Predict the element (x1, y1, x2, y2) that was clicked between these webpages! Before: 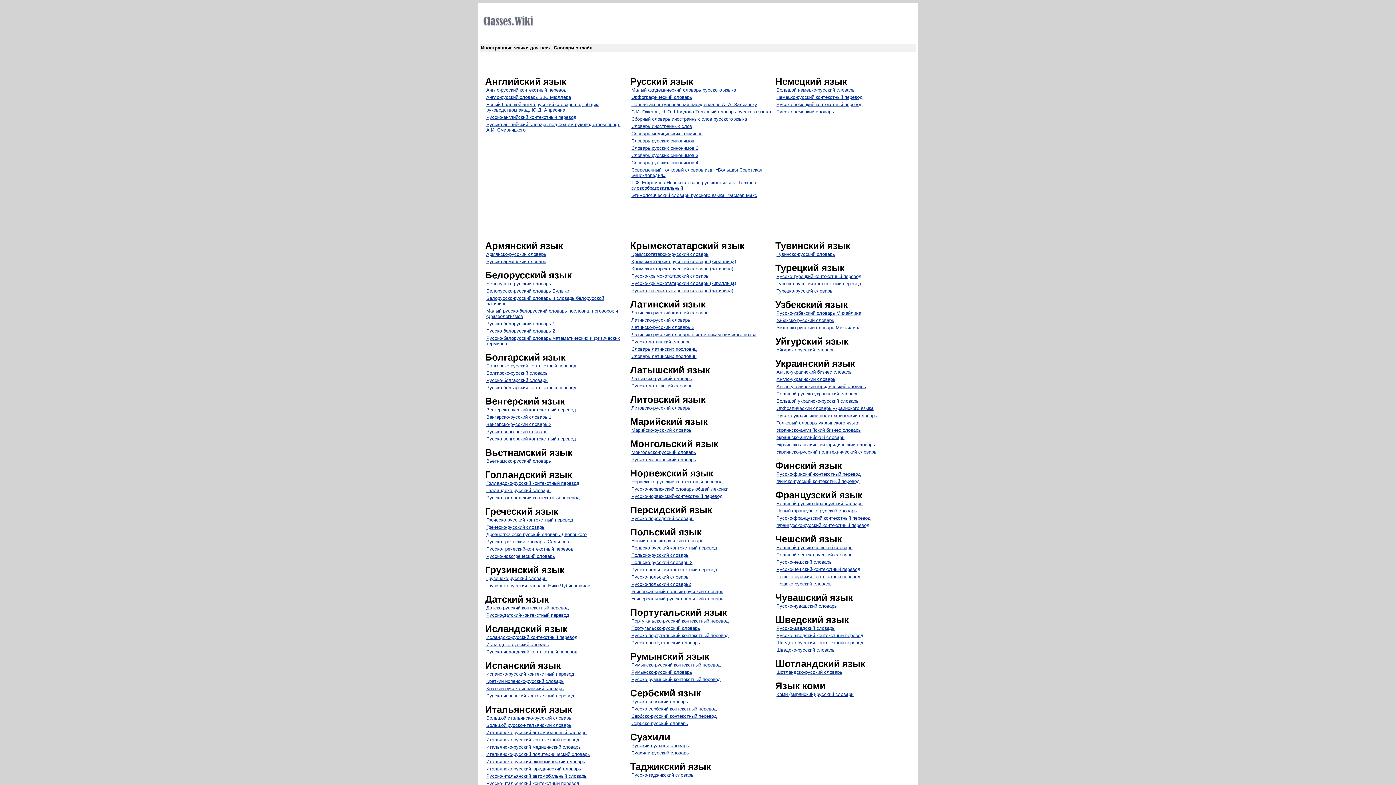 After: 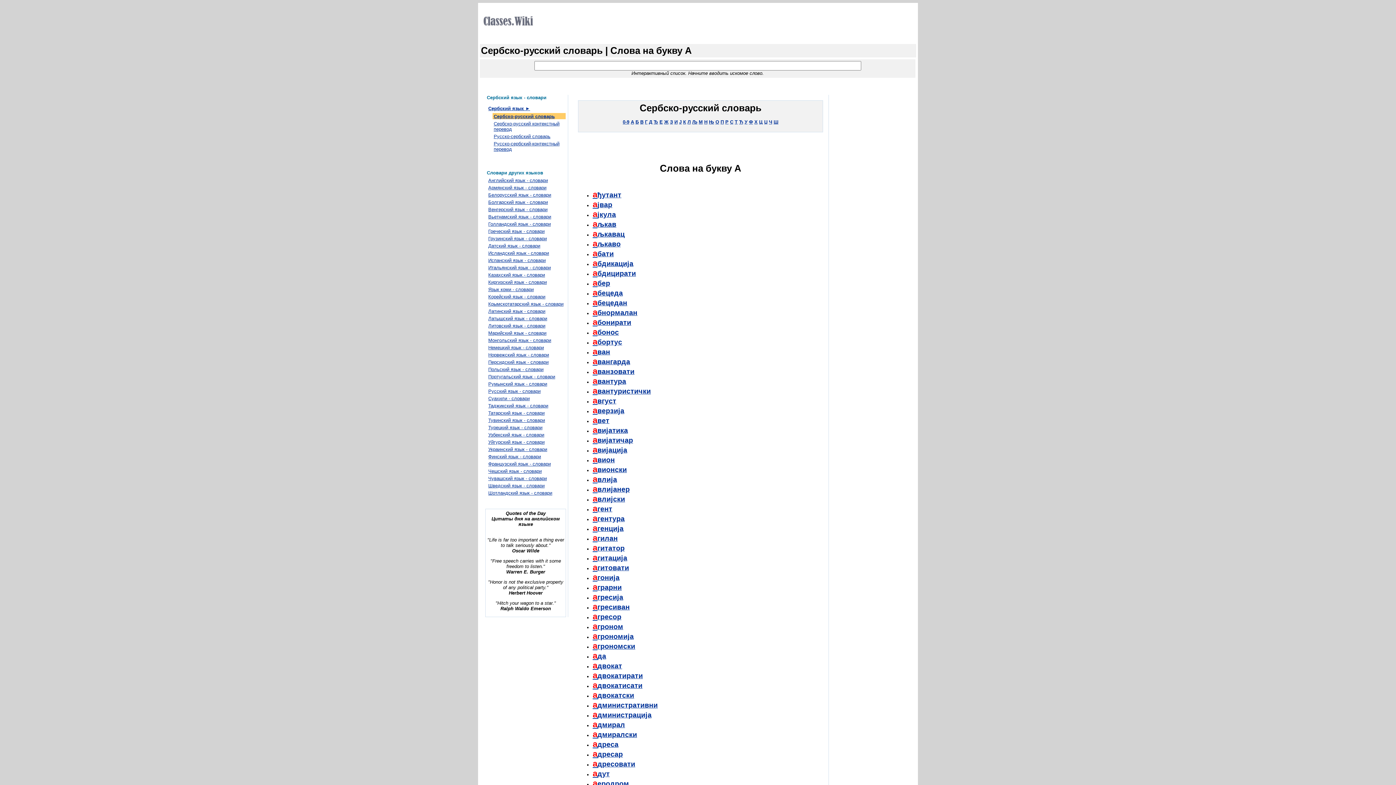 Action: bbox: (631, 721, 688, 726) label: Сербско-русский словарь